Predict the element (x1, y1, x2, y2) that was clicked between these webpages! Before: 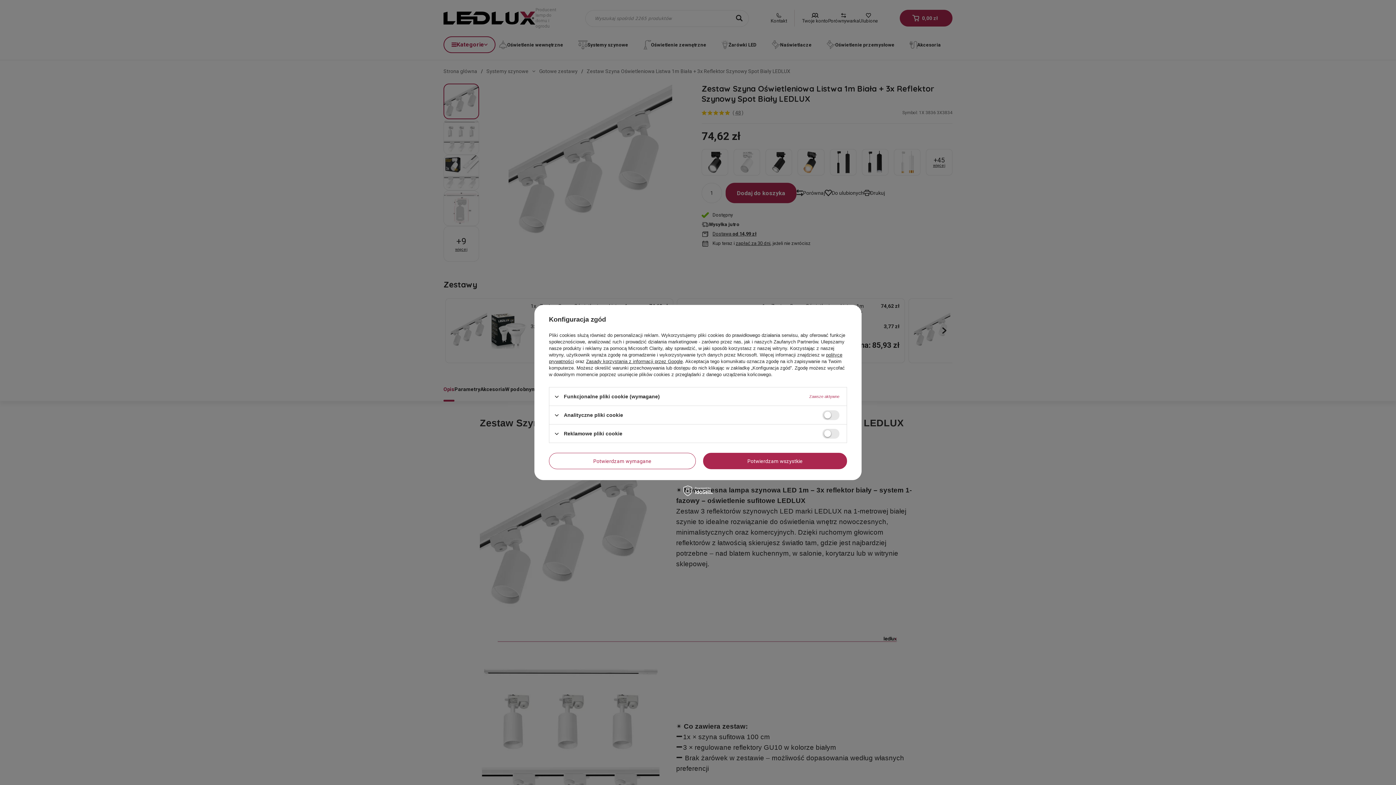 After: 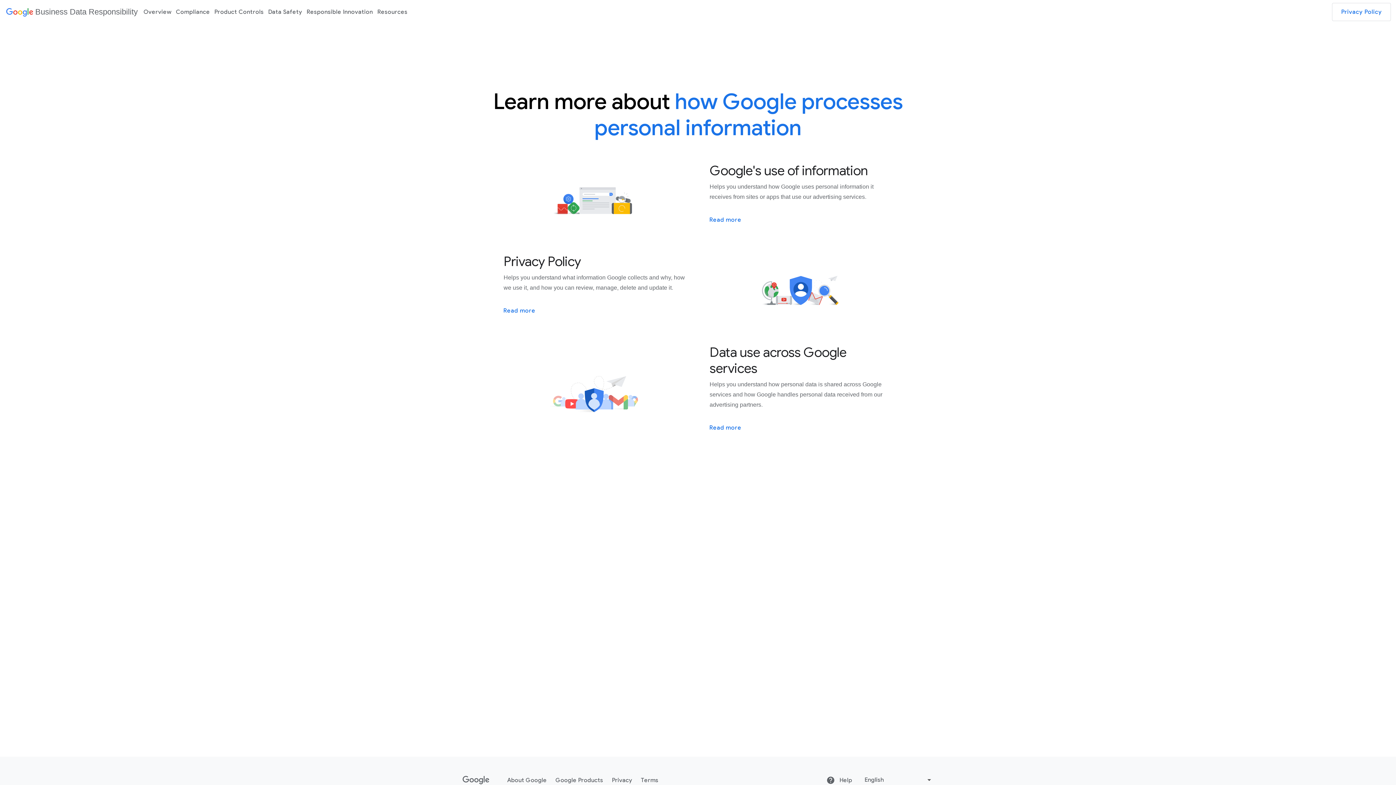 Action: bbox: (586, 358, 682, 364) label: Zasady korzystania z informacji przez Google